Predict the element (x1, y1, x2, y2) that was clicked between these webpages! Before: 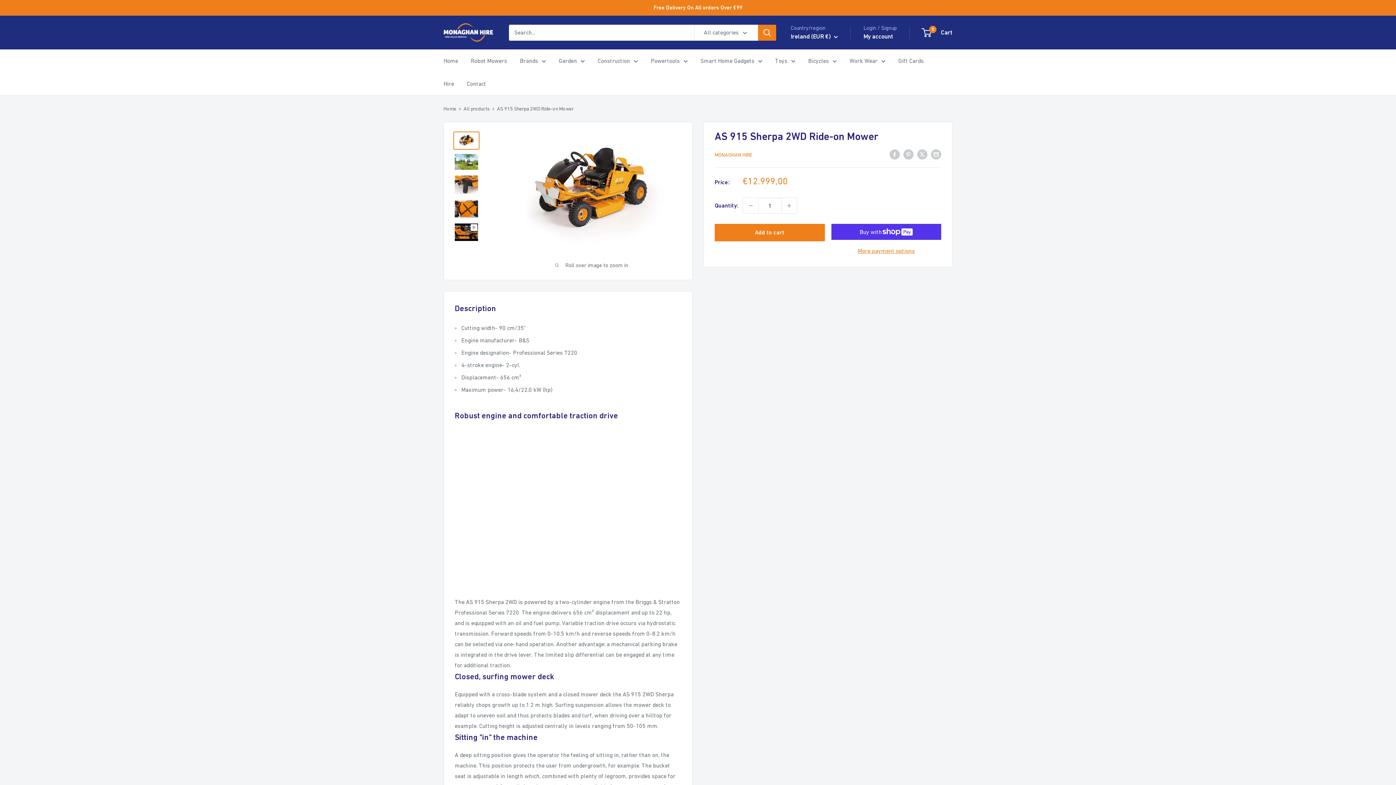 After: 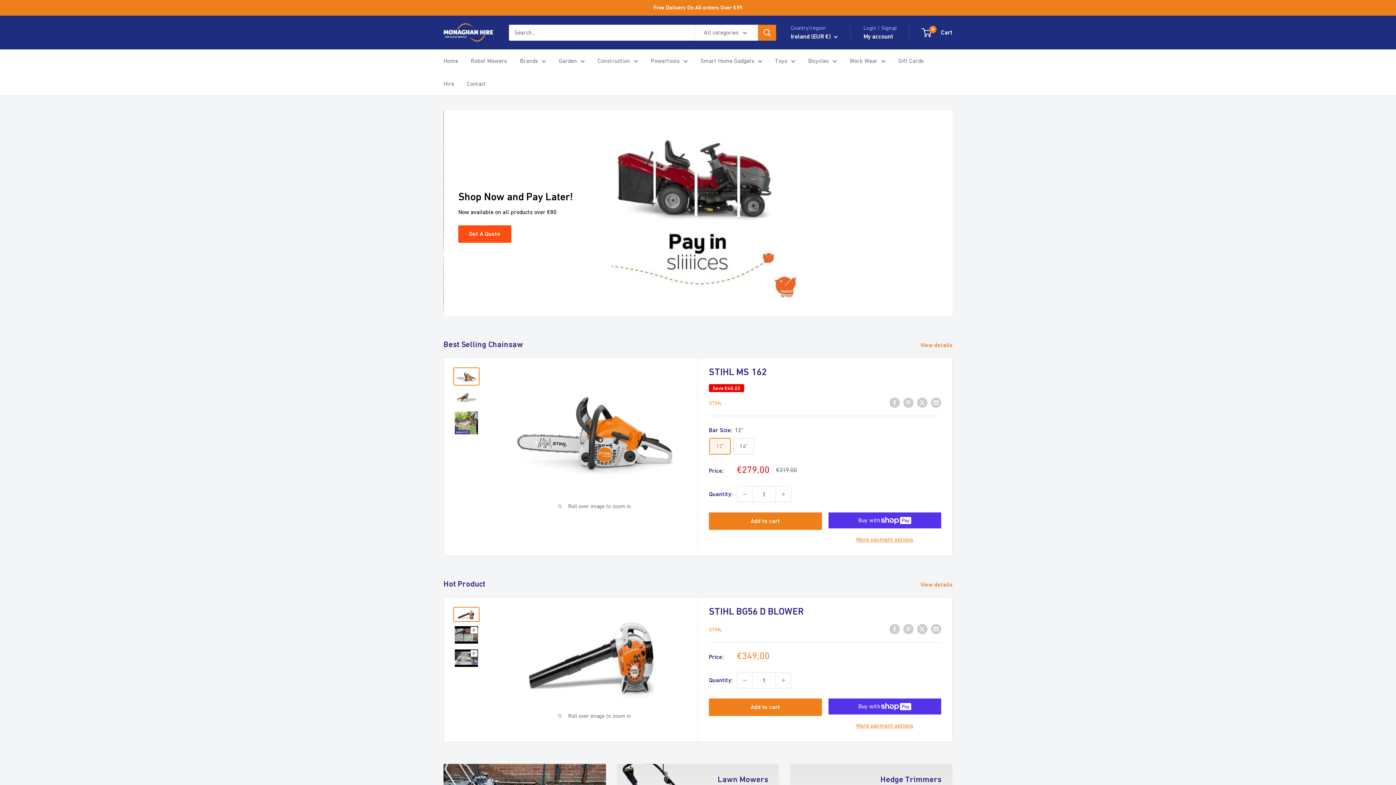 Action: label: Home bbox: (443, 105, 456, 111)